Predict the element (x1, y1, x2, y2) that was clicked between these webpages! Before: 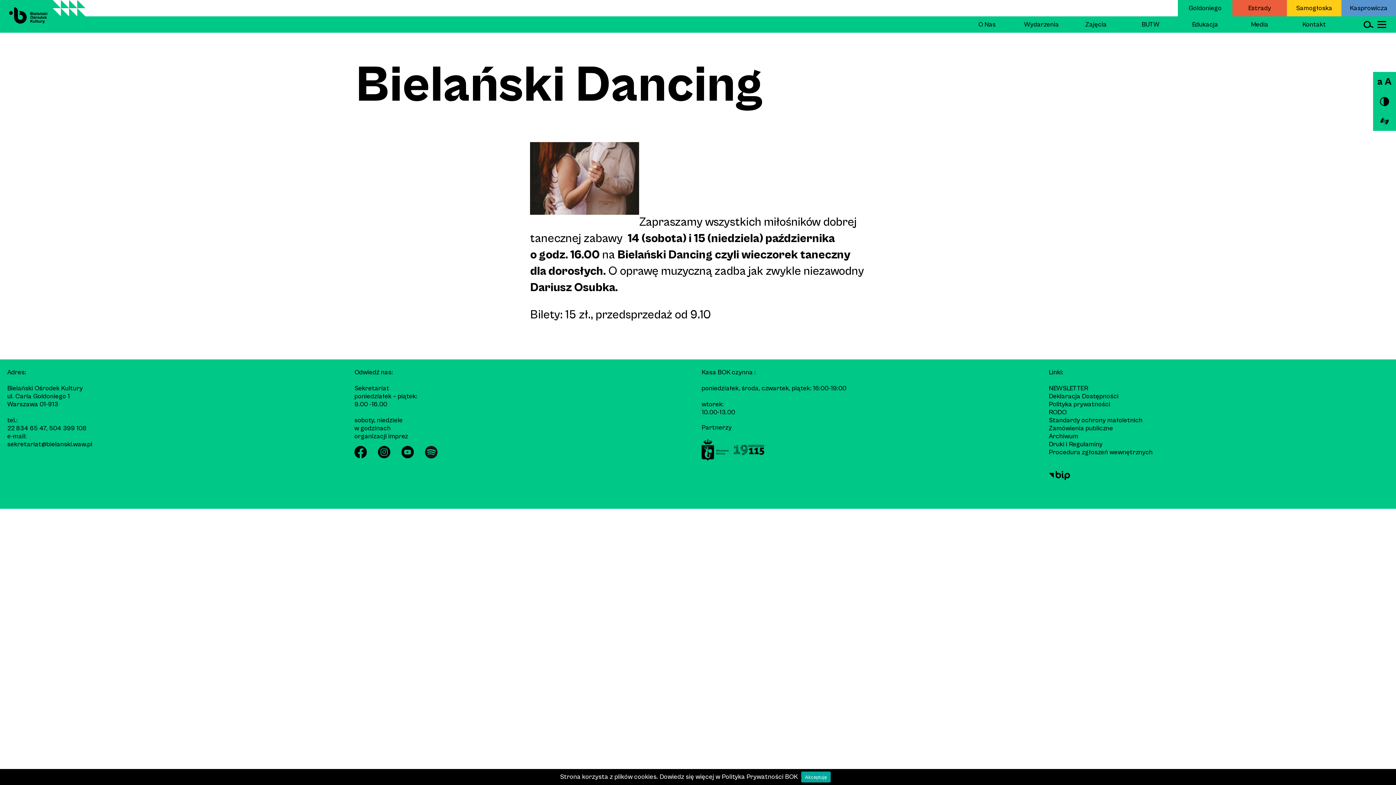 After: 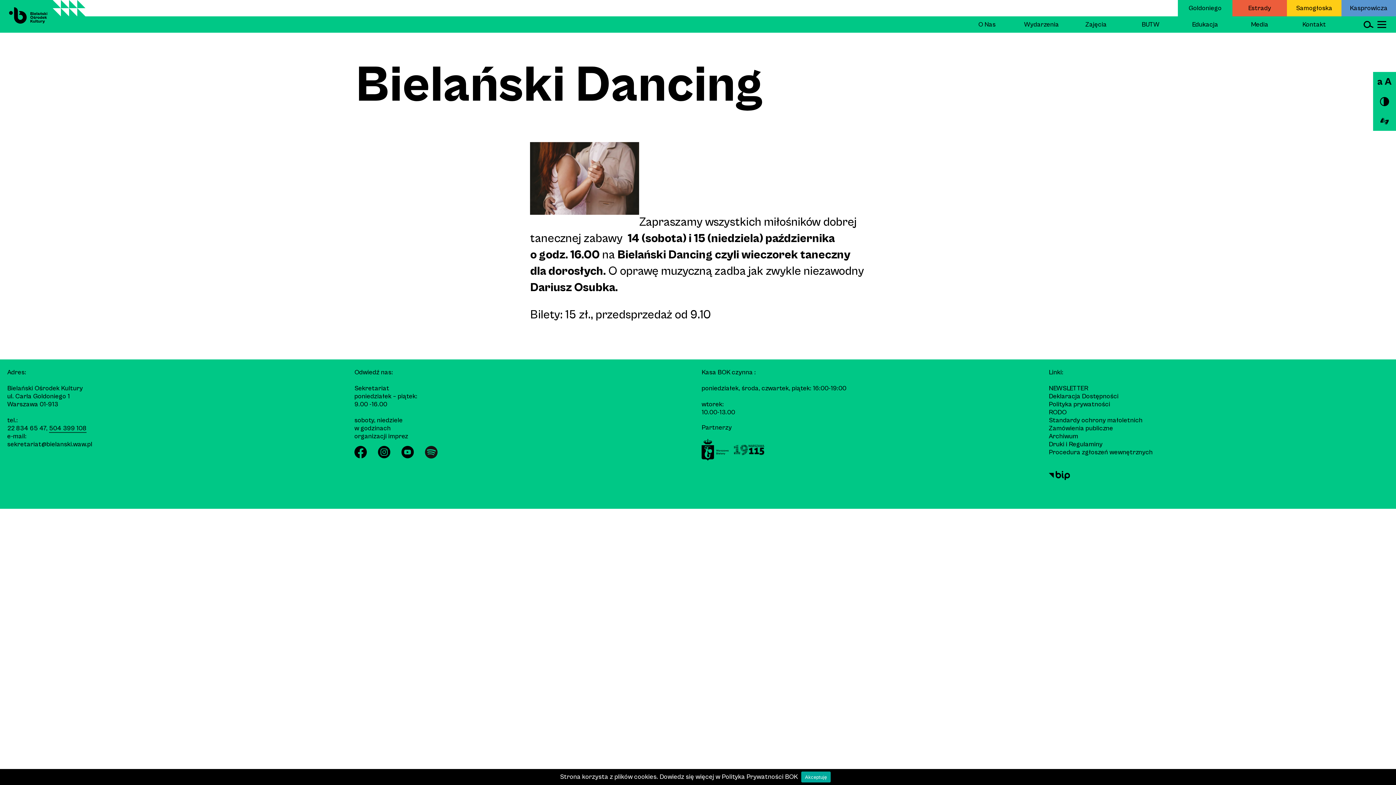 Action: bbox: (49, 424, 86, 432) label: 504 399 108